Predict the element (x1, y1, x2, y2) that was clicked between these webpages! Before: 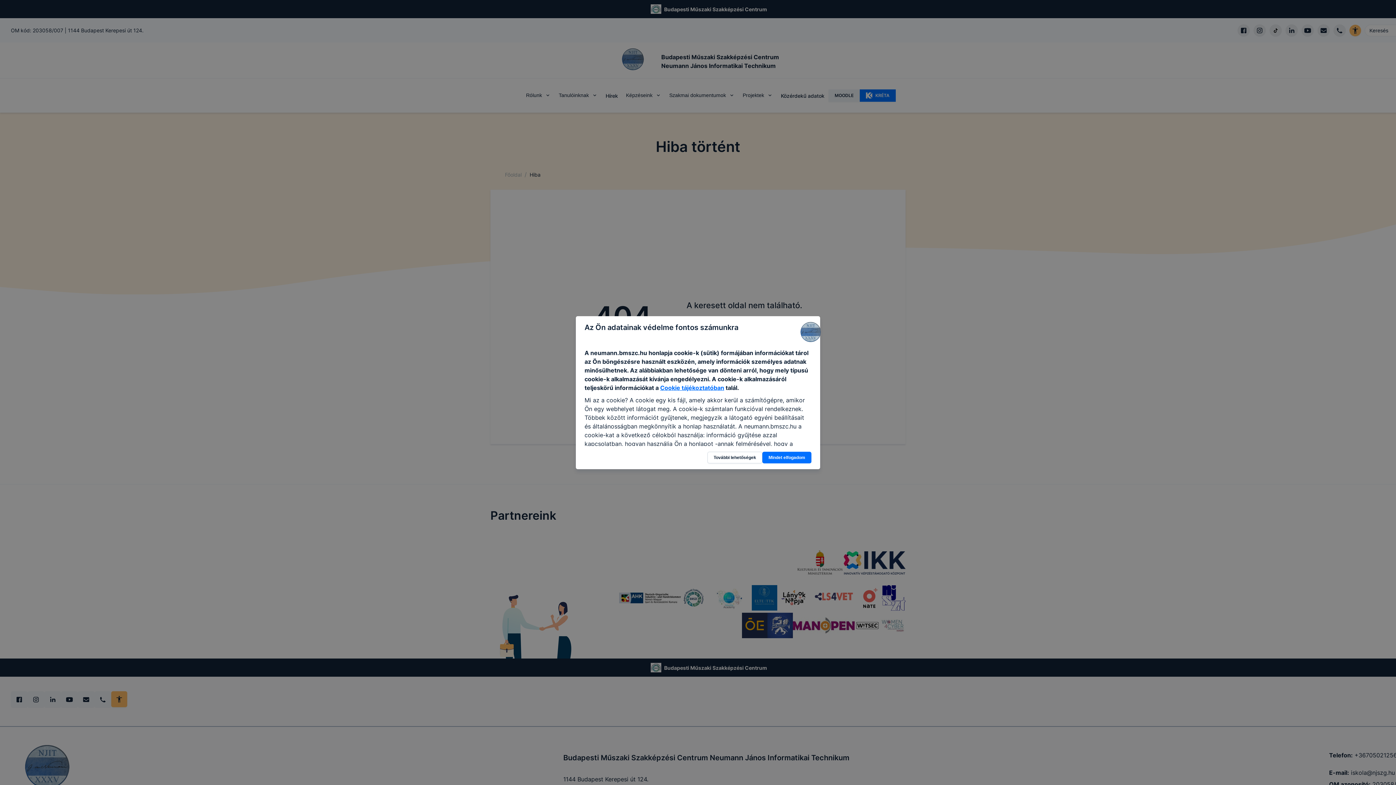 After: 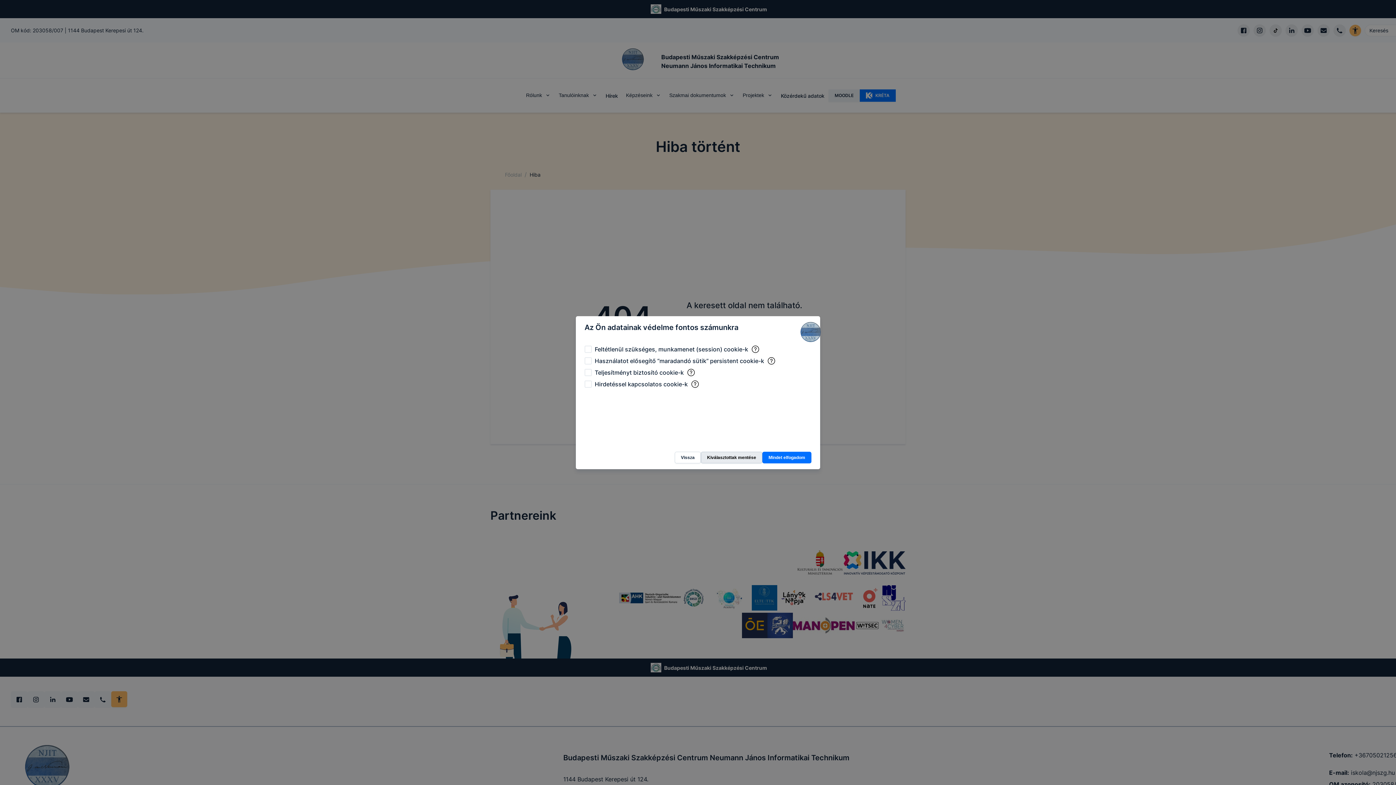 Action: label: További lehetőségek bbox: (707, 451, 762, 463)